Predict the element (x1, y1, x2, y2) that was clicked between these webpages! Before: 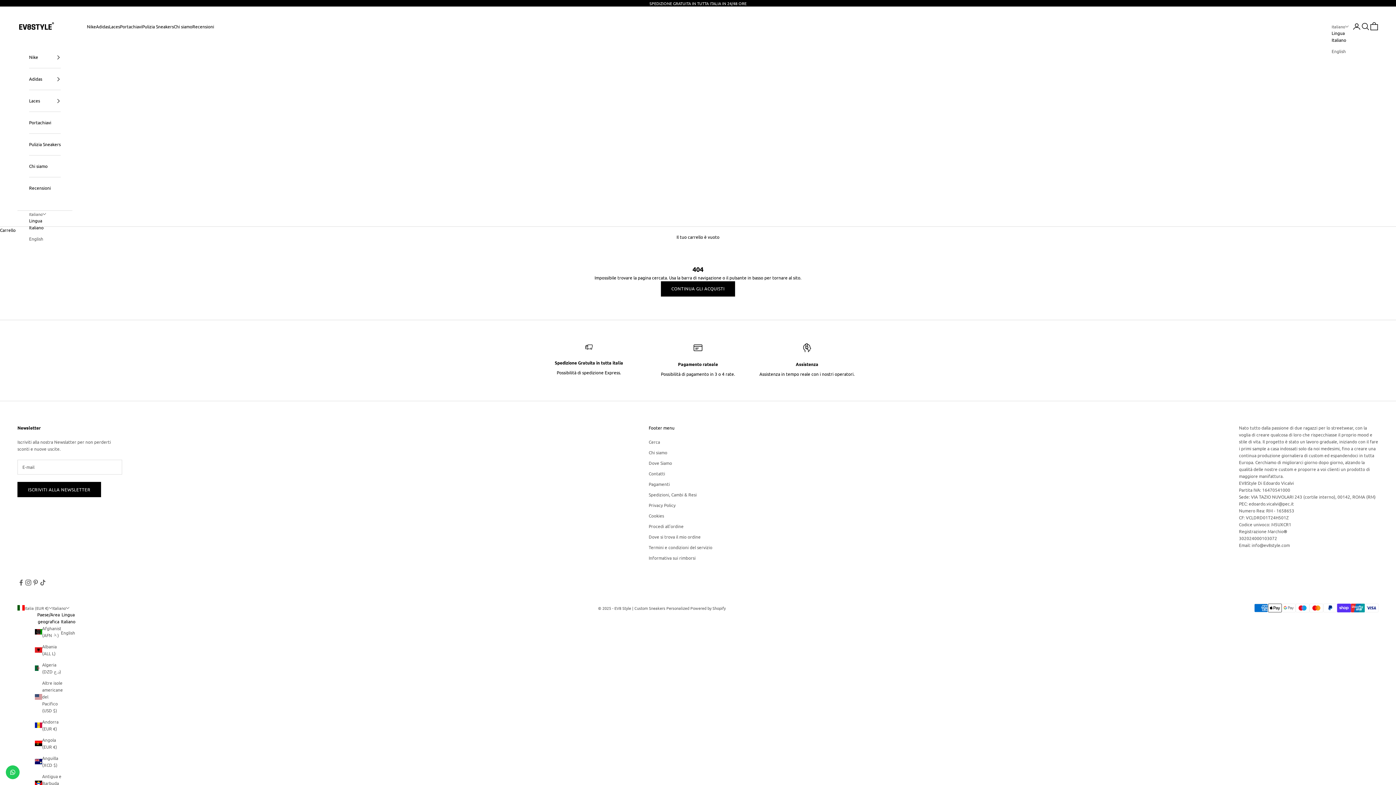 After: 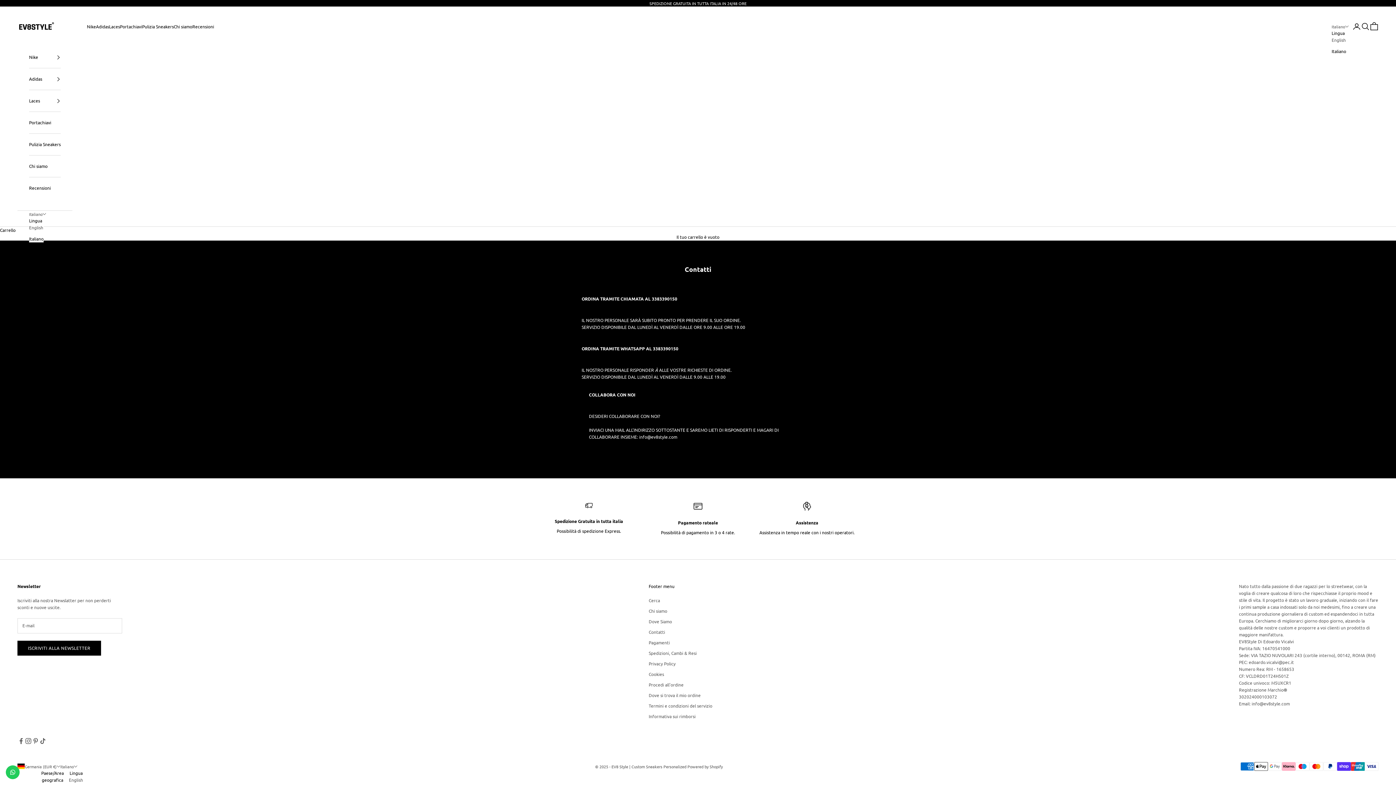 Action: bbox: (648, 470, 665, 476) label: Contatti